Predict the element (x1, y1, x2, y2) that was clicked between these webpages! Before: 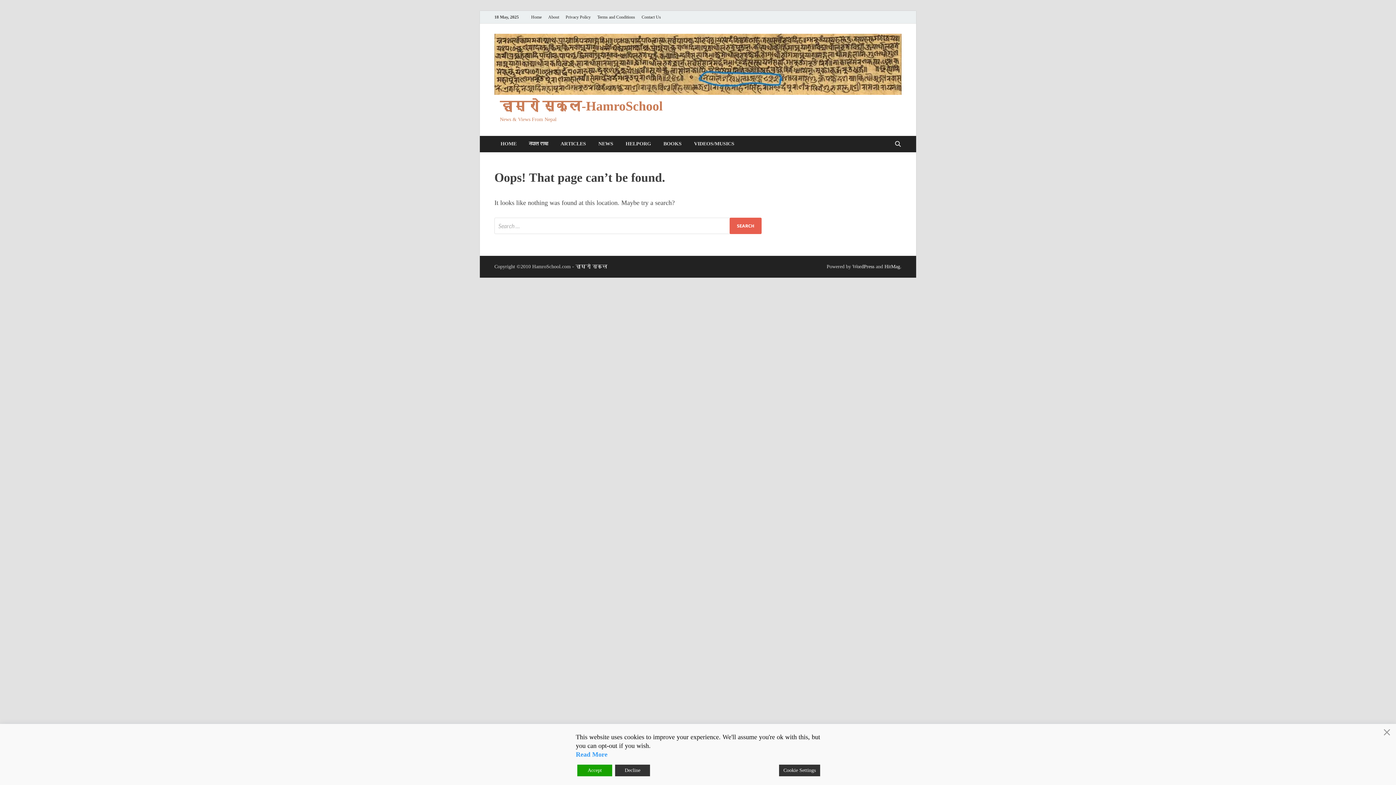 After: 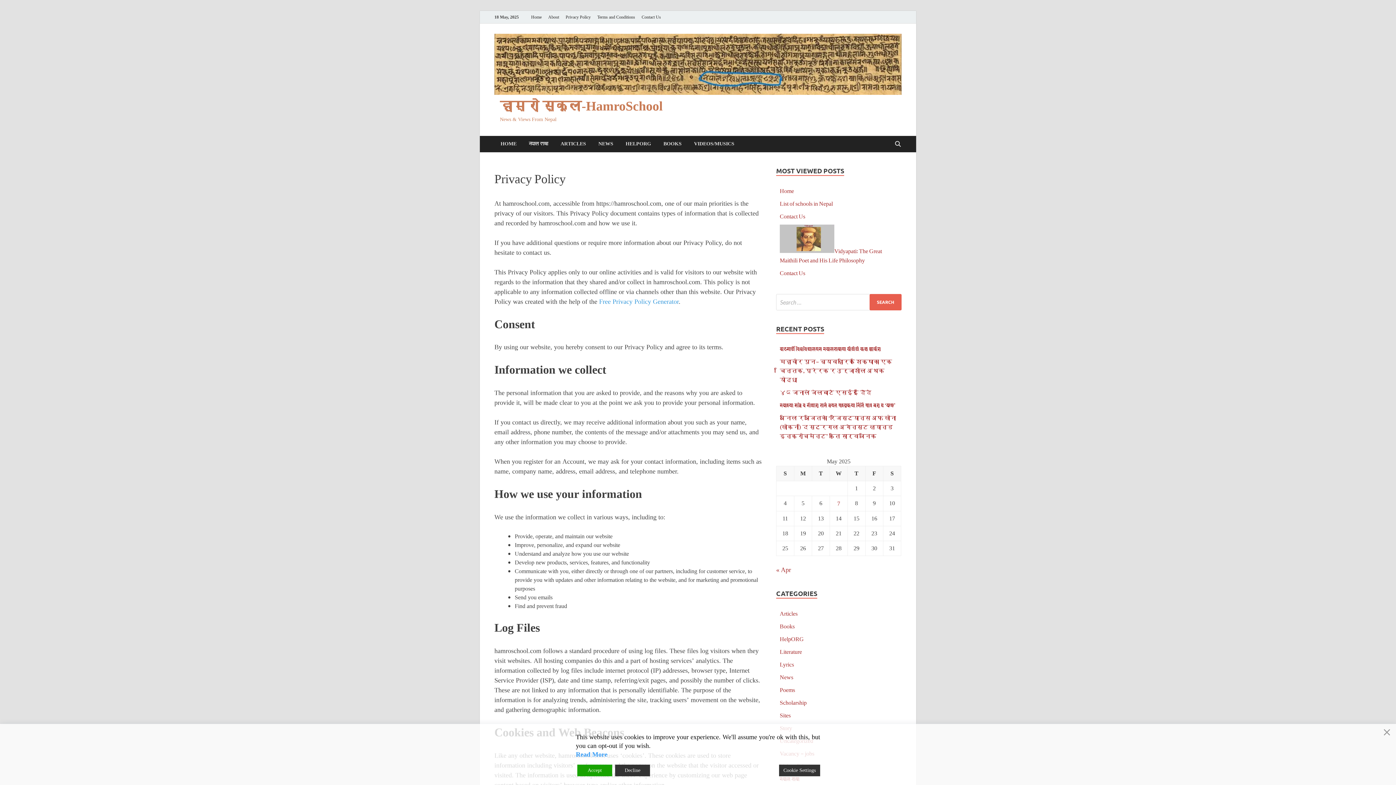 Action: bbox: (562, 10, 594, 23) label: Privacy Policy